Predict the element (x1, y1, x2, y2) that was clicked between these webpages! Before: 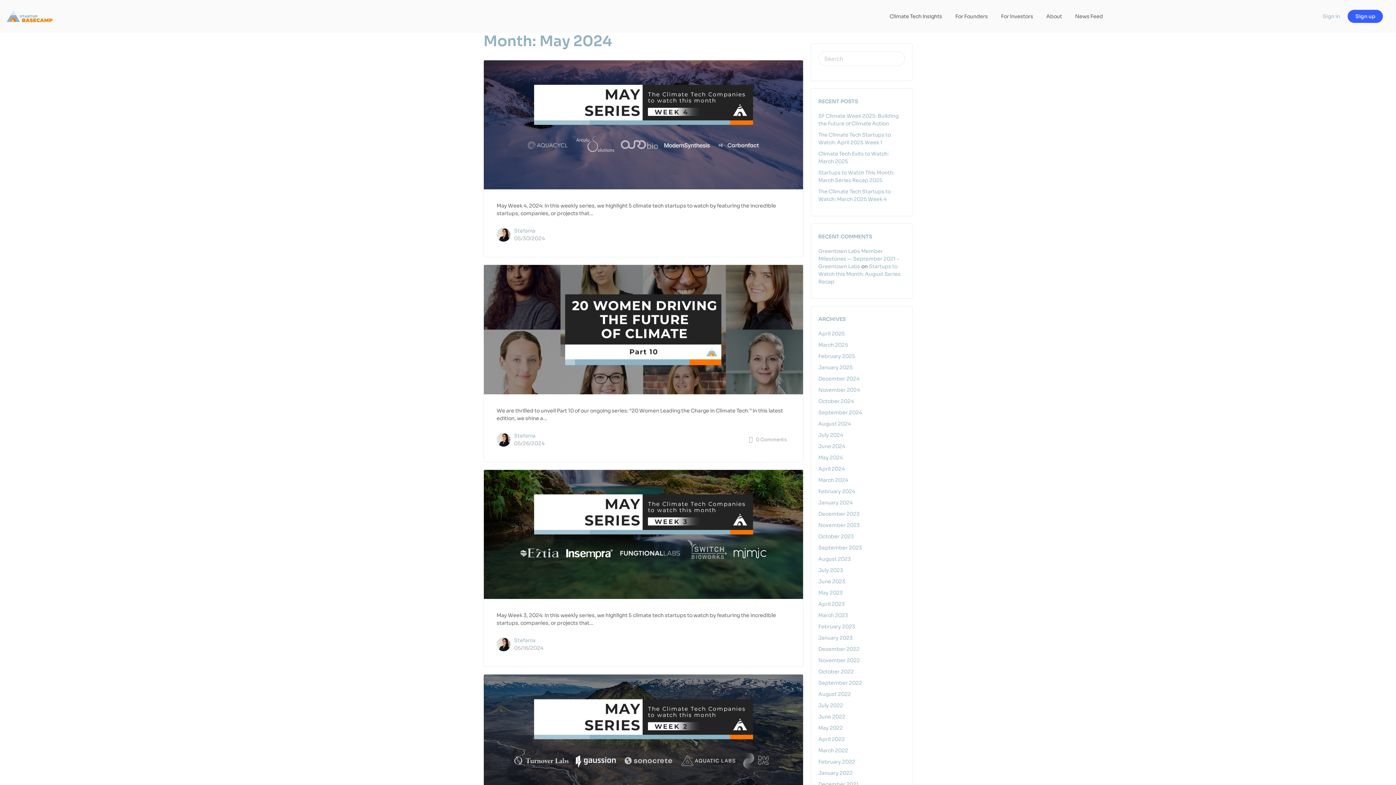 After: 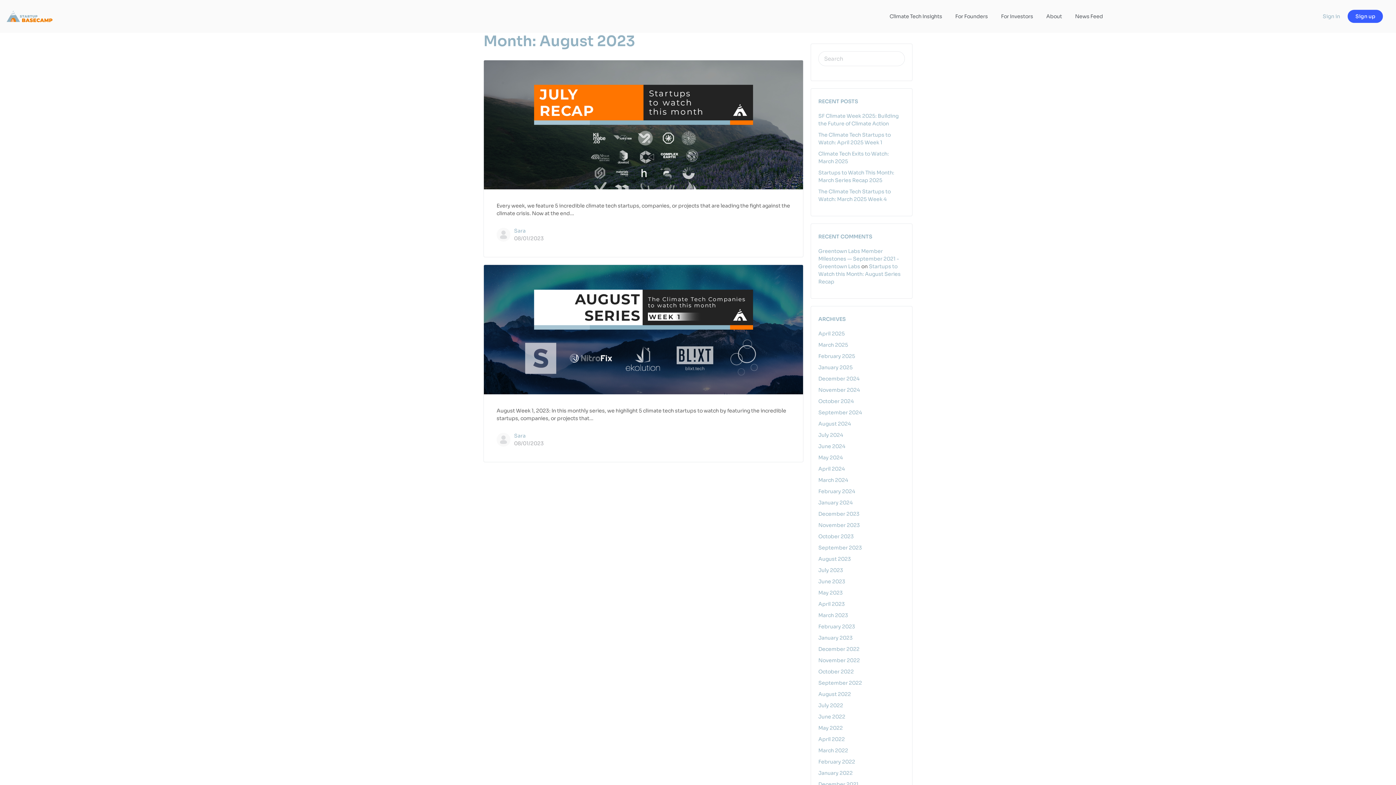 Action: label: August 2023 bbox: (818, 556, 851, 562)